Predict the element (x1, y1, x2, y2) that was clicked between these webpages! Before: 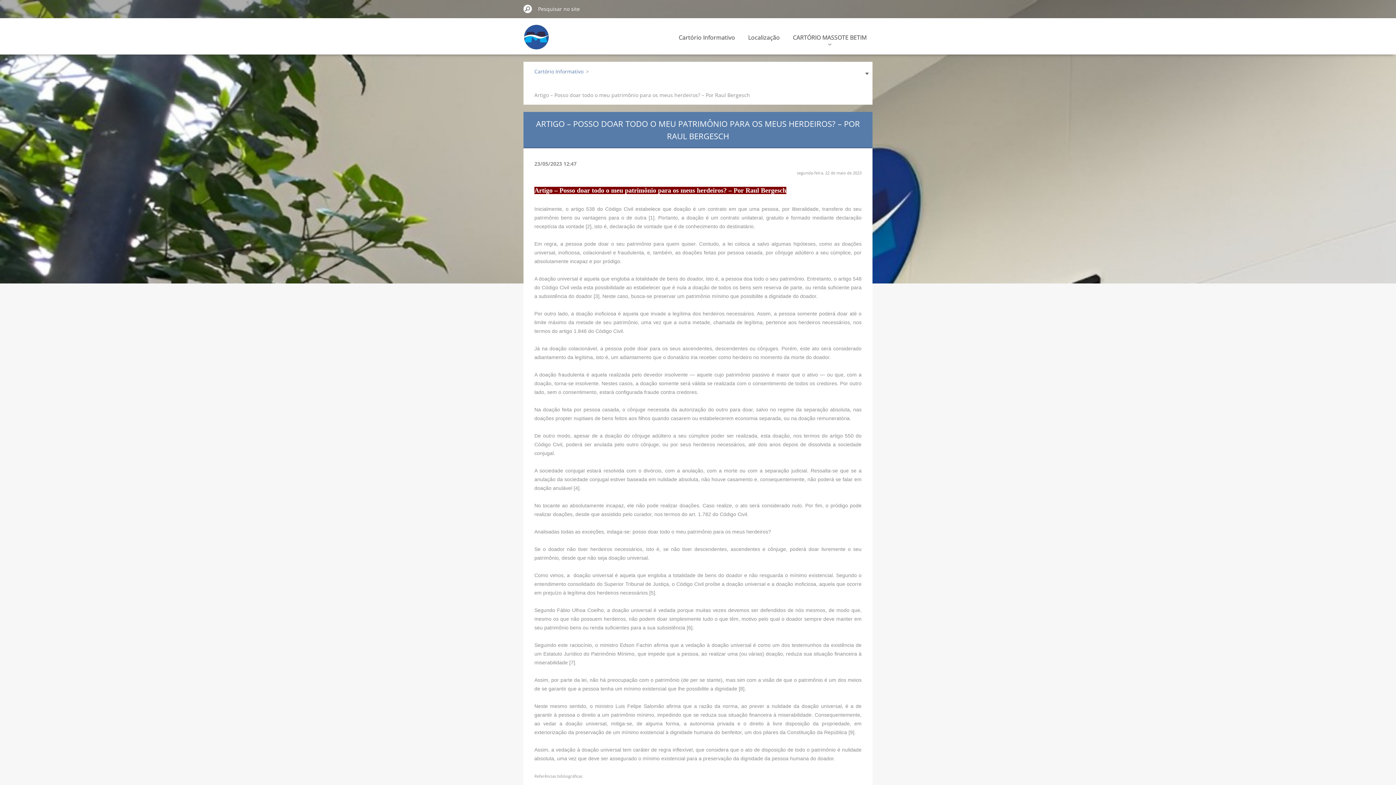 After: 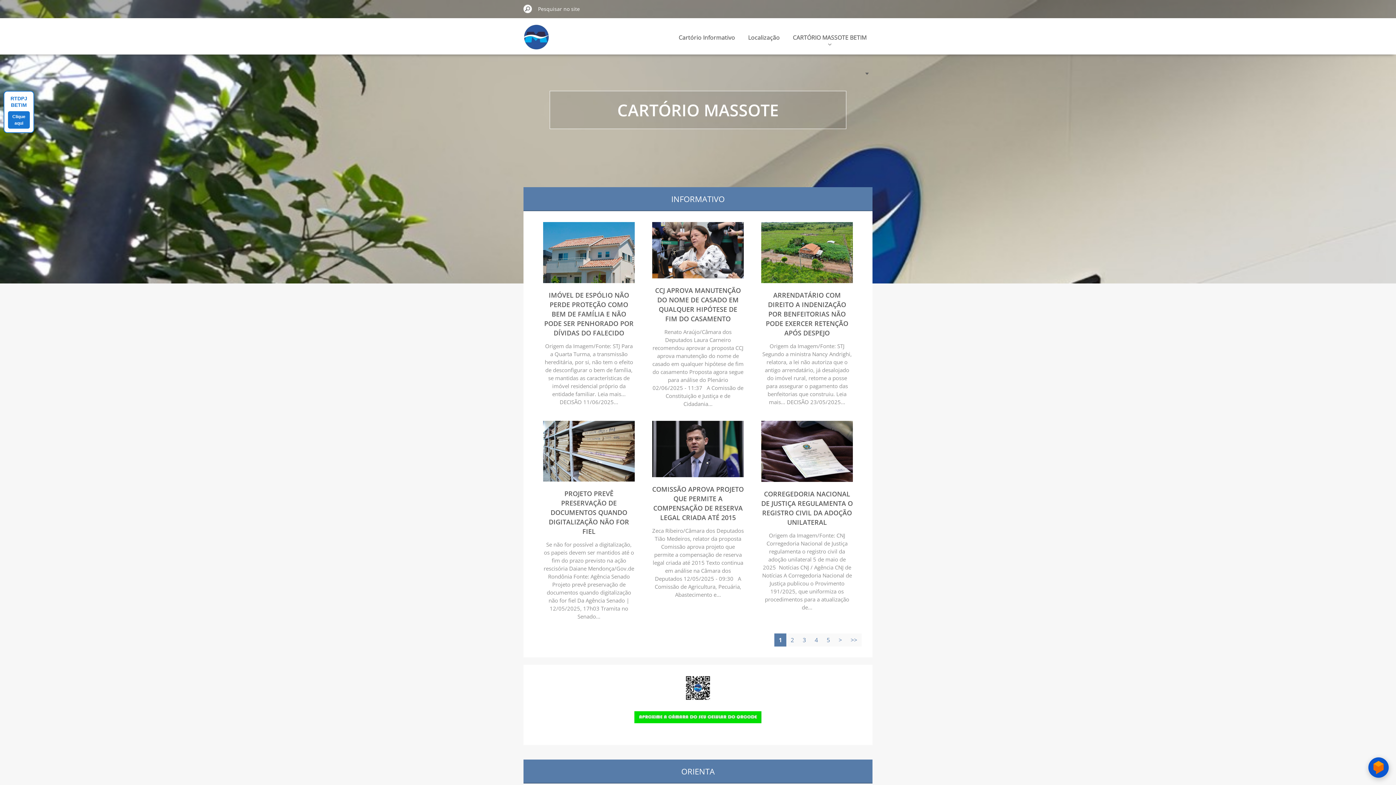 Action: bbox: (676, 18, 738, 54) label: Cartório Informativo